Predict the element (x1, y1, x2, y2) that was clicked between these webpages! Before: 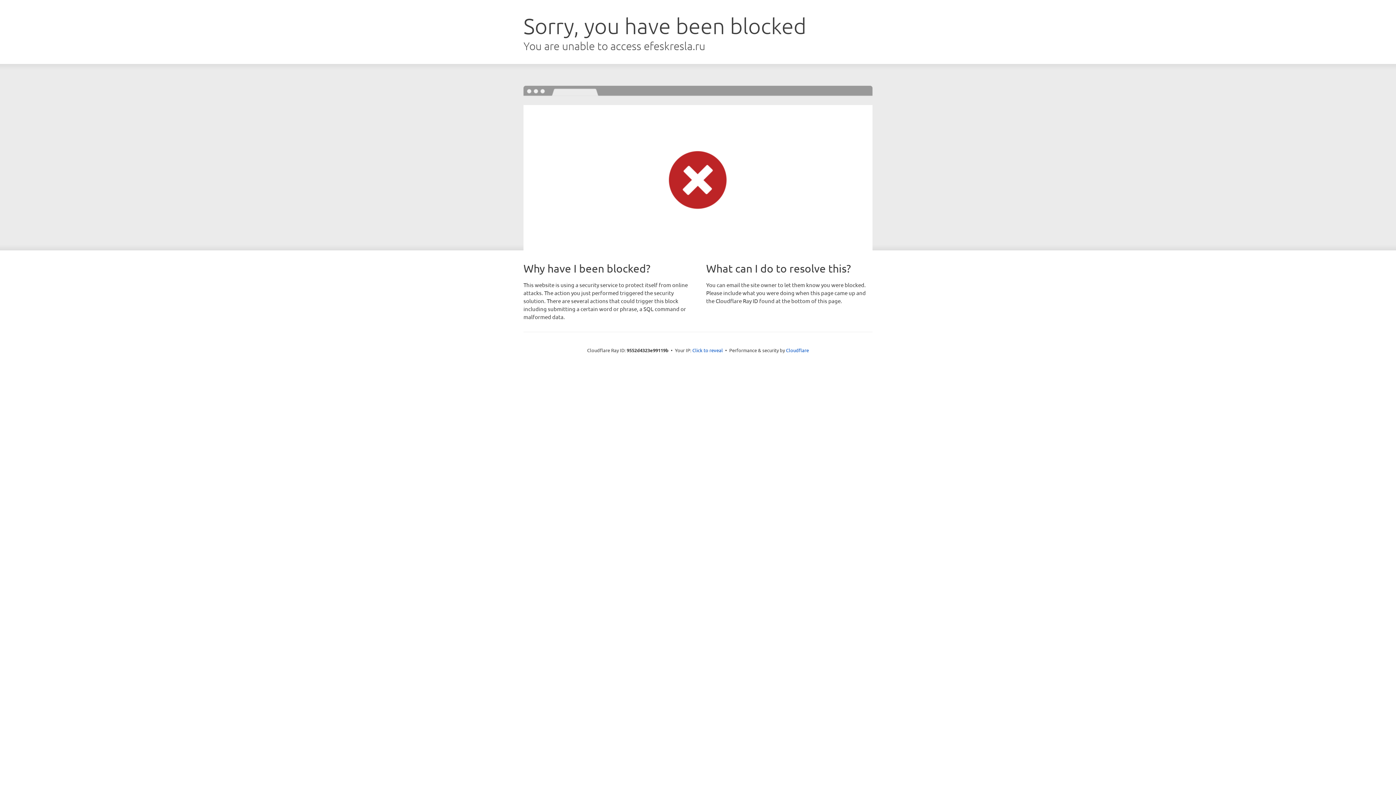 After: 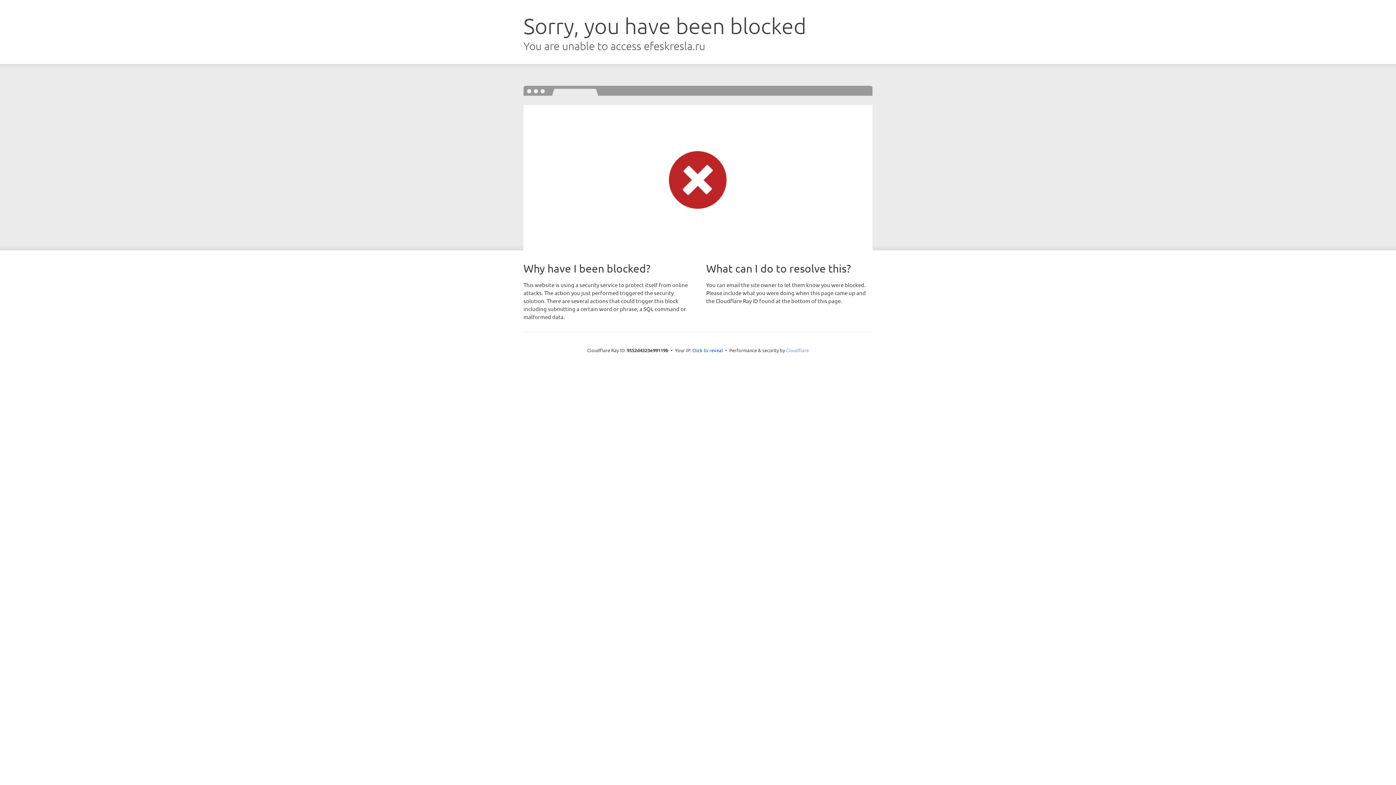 Action: label: Cloudflare bbox: (786, 347, 809, 353)